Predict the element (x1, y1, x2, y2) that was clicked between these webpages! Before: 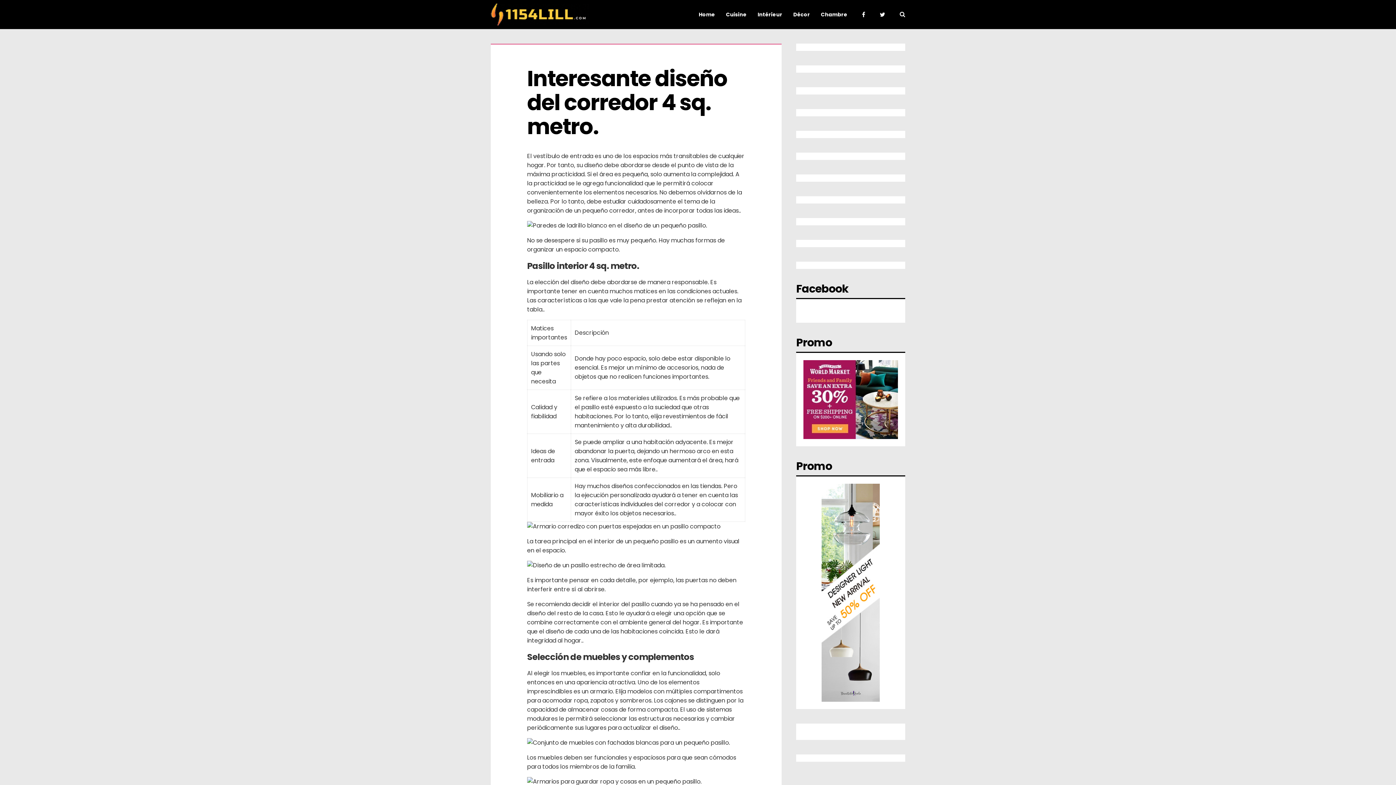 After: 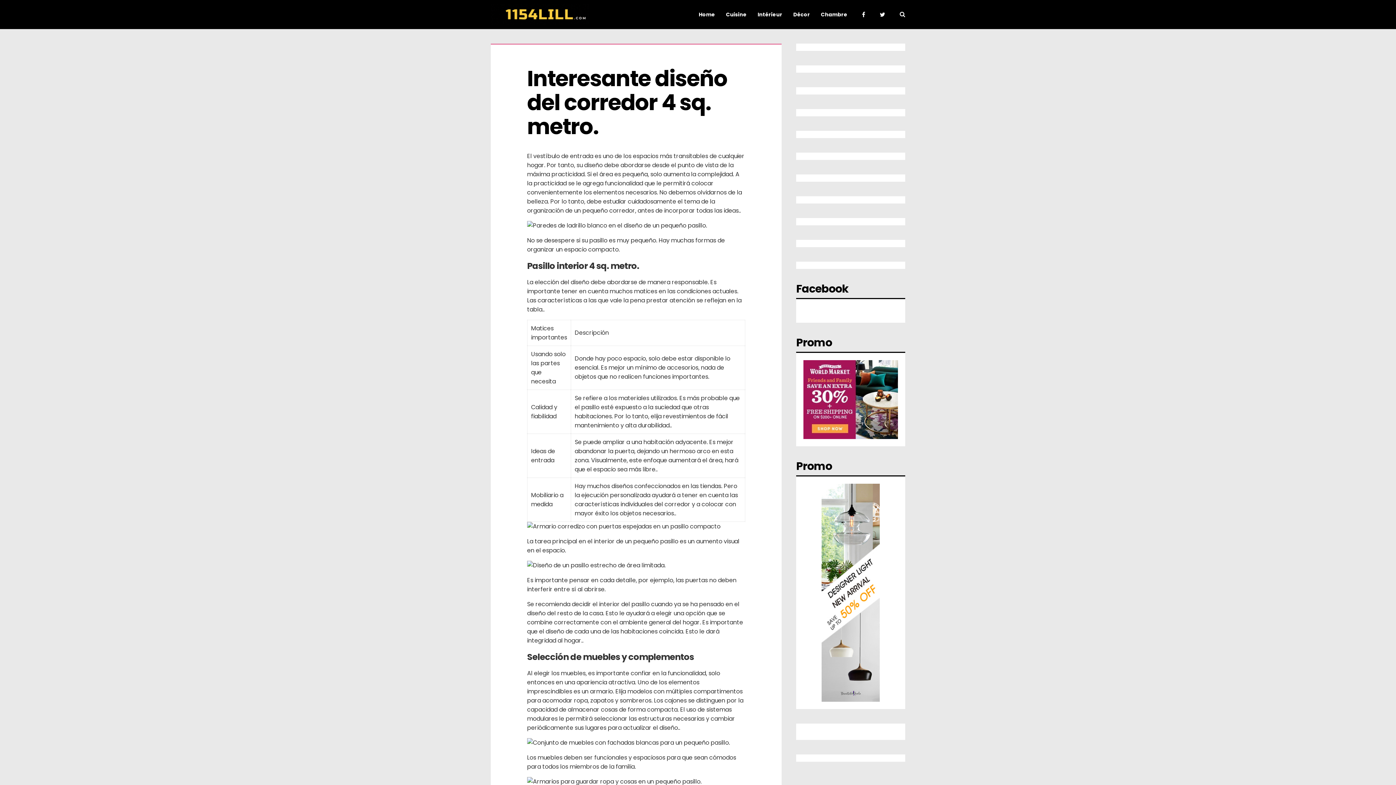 Action: bbox: (821, 483, 880, 702)